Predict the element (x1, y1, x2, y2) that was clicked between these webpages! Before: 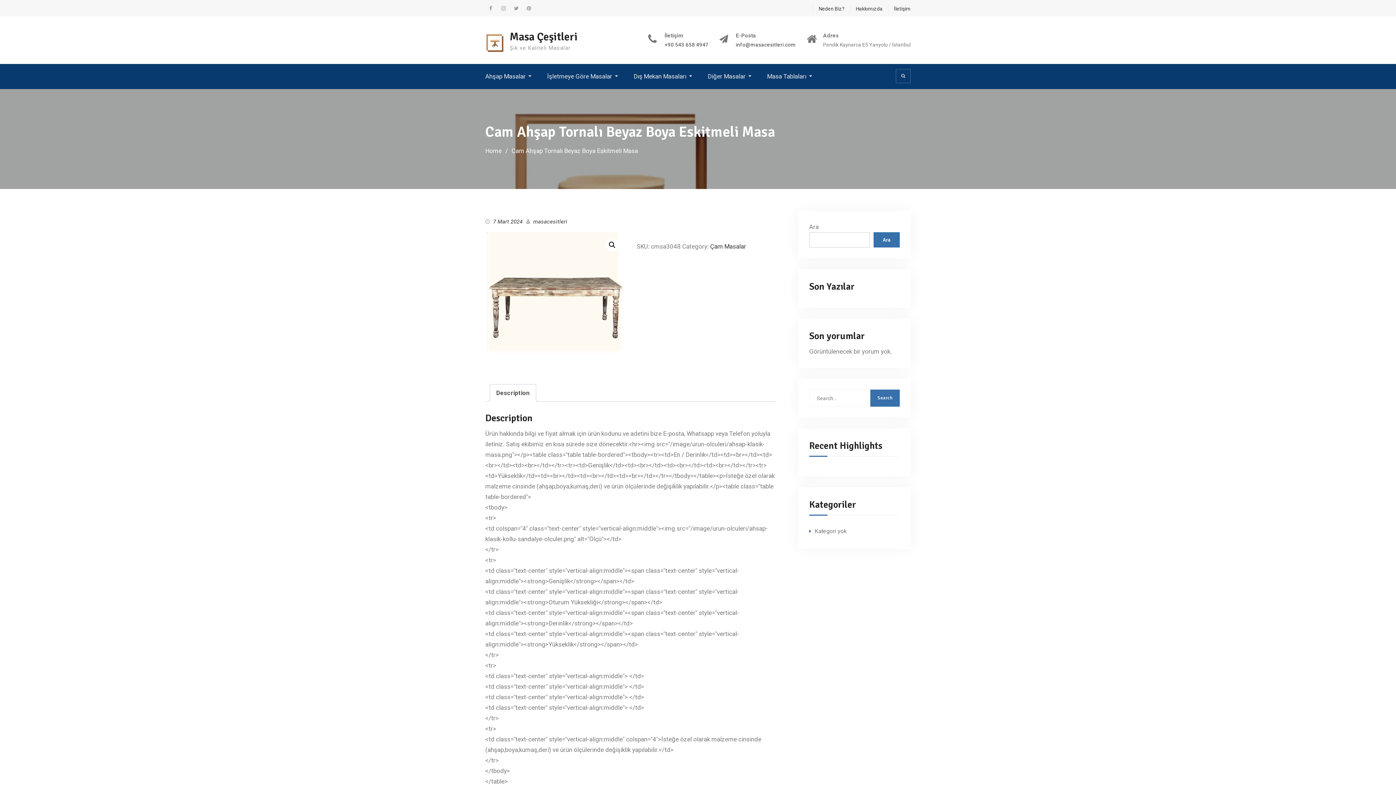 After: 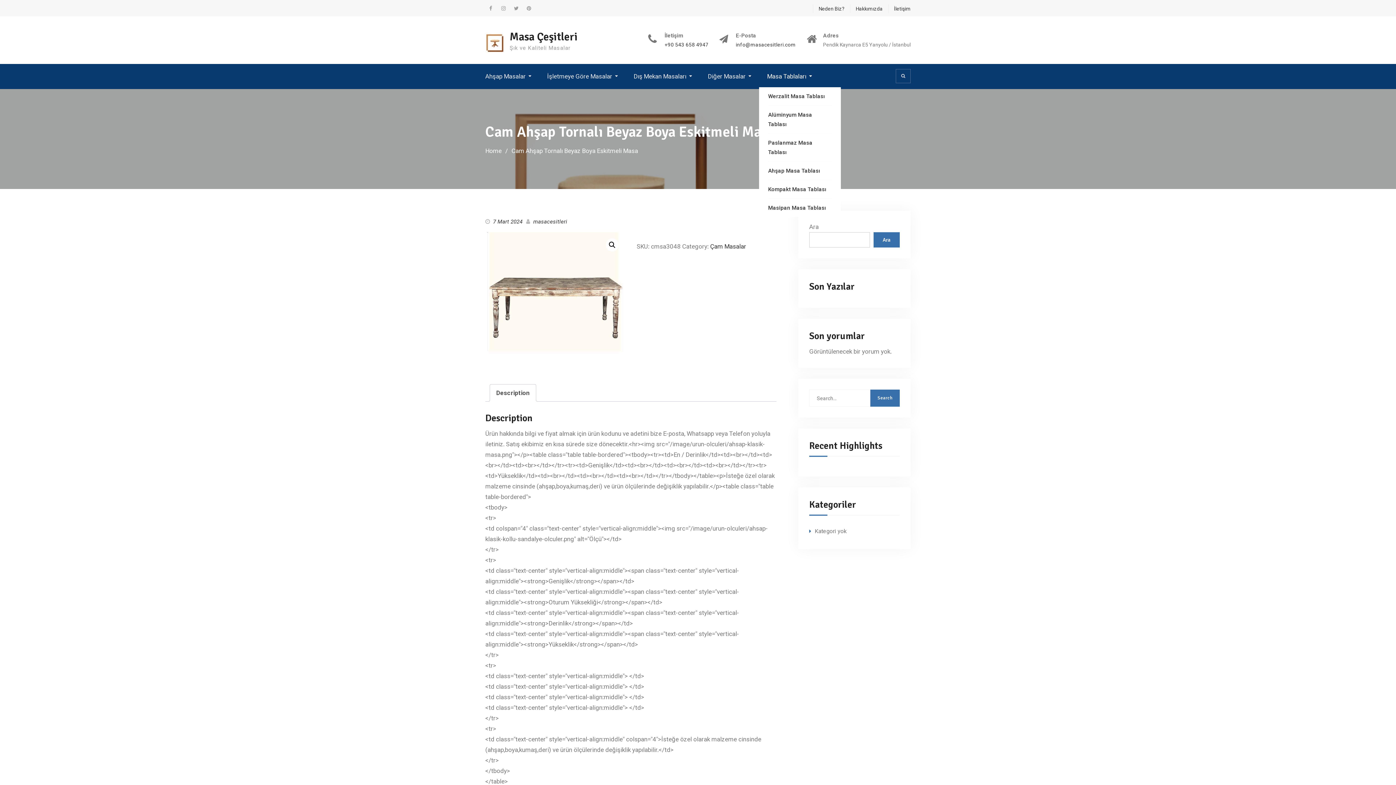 Action: bbox: (767, 71, 812, 81) label: Masa Tablaları